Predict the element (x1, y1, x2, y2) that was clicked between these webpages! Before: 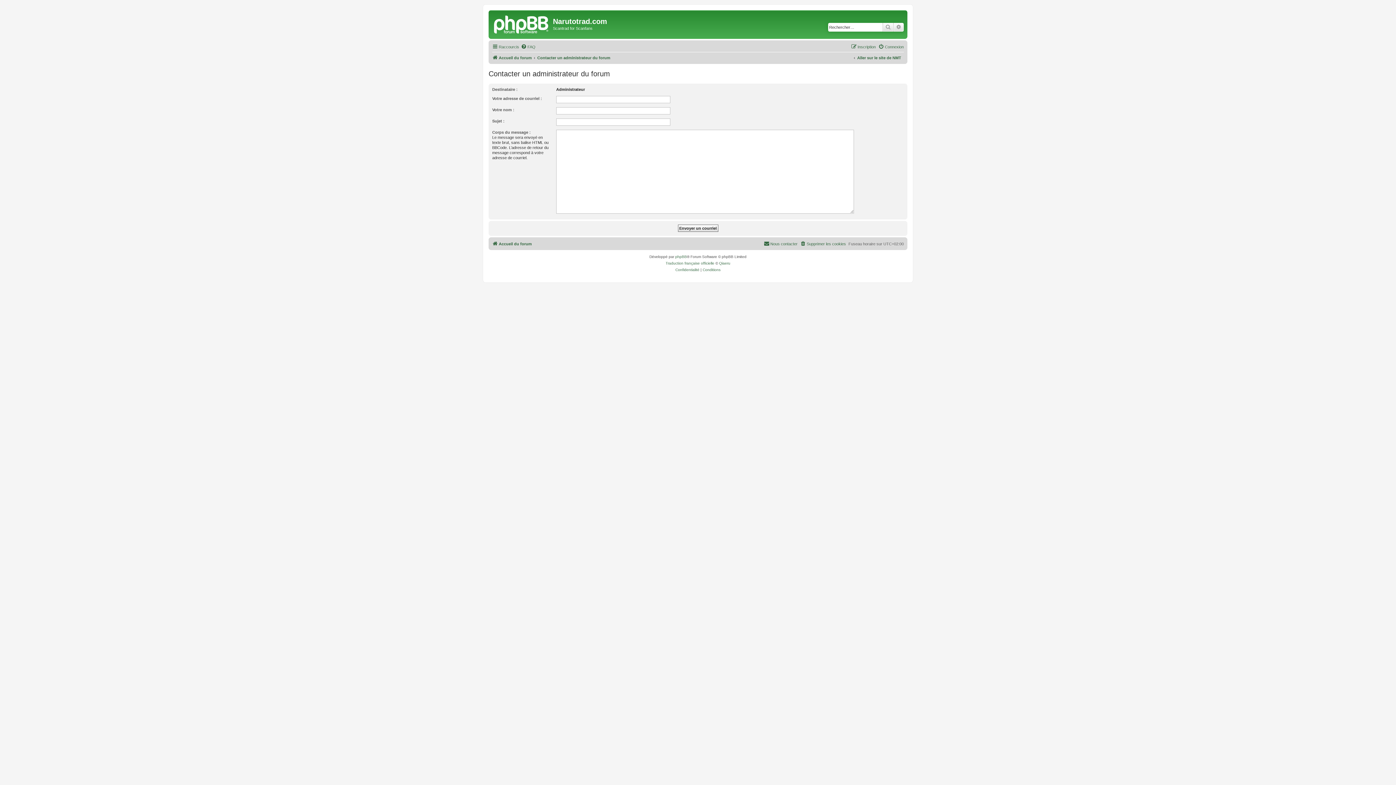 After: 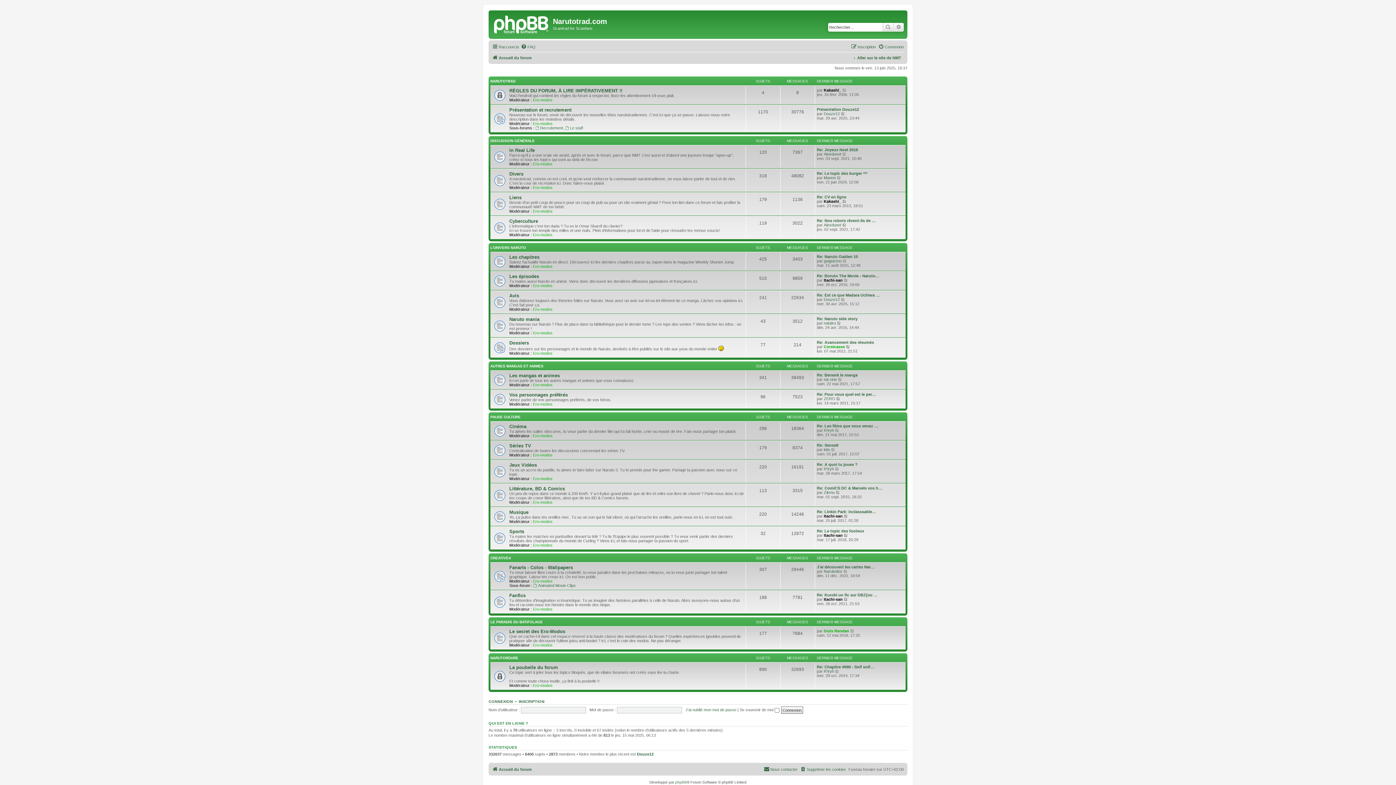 Action: bbox: (490, 12, 553, 35)